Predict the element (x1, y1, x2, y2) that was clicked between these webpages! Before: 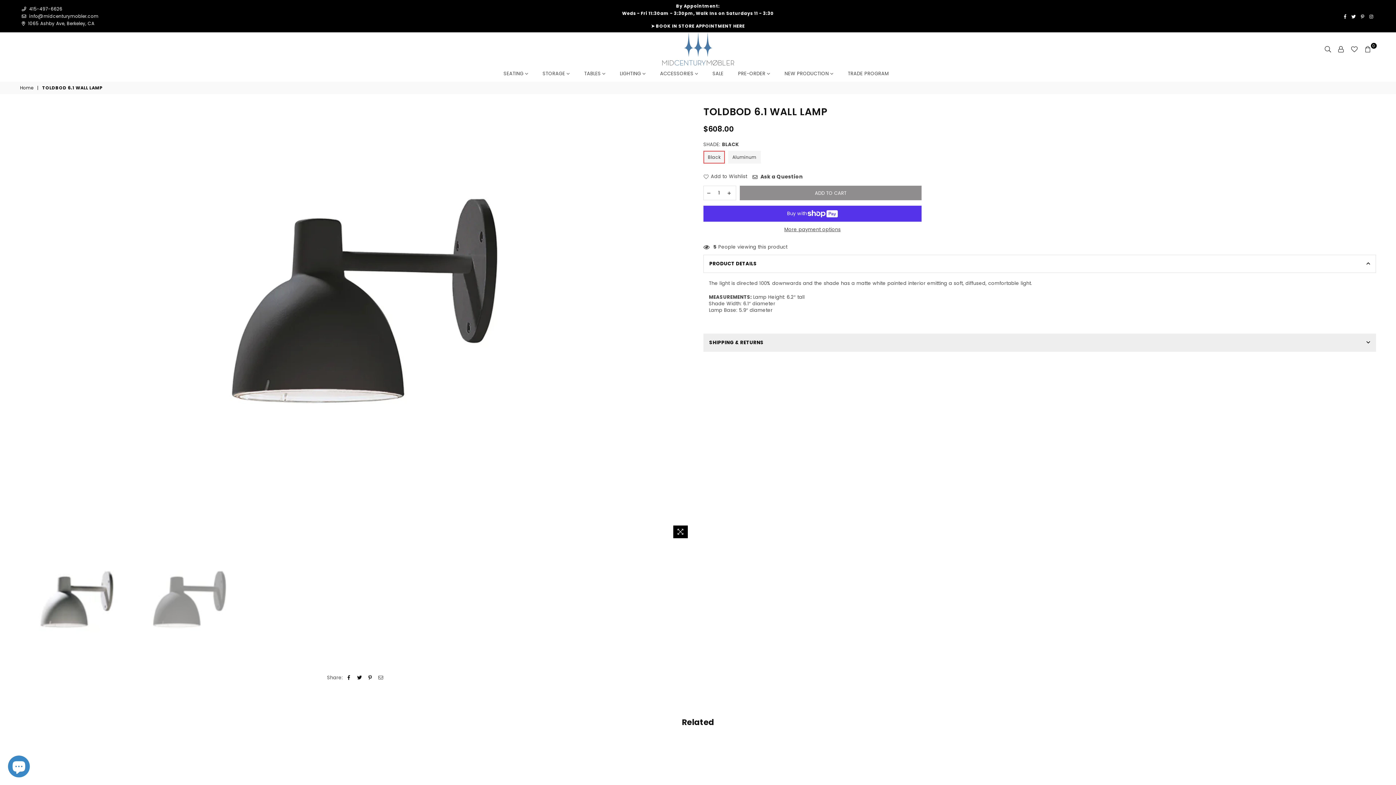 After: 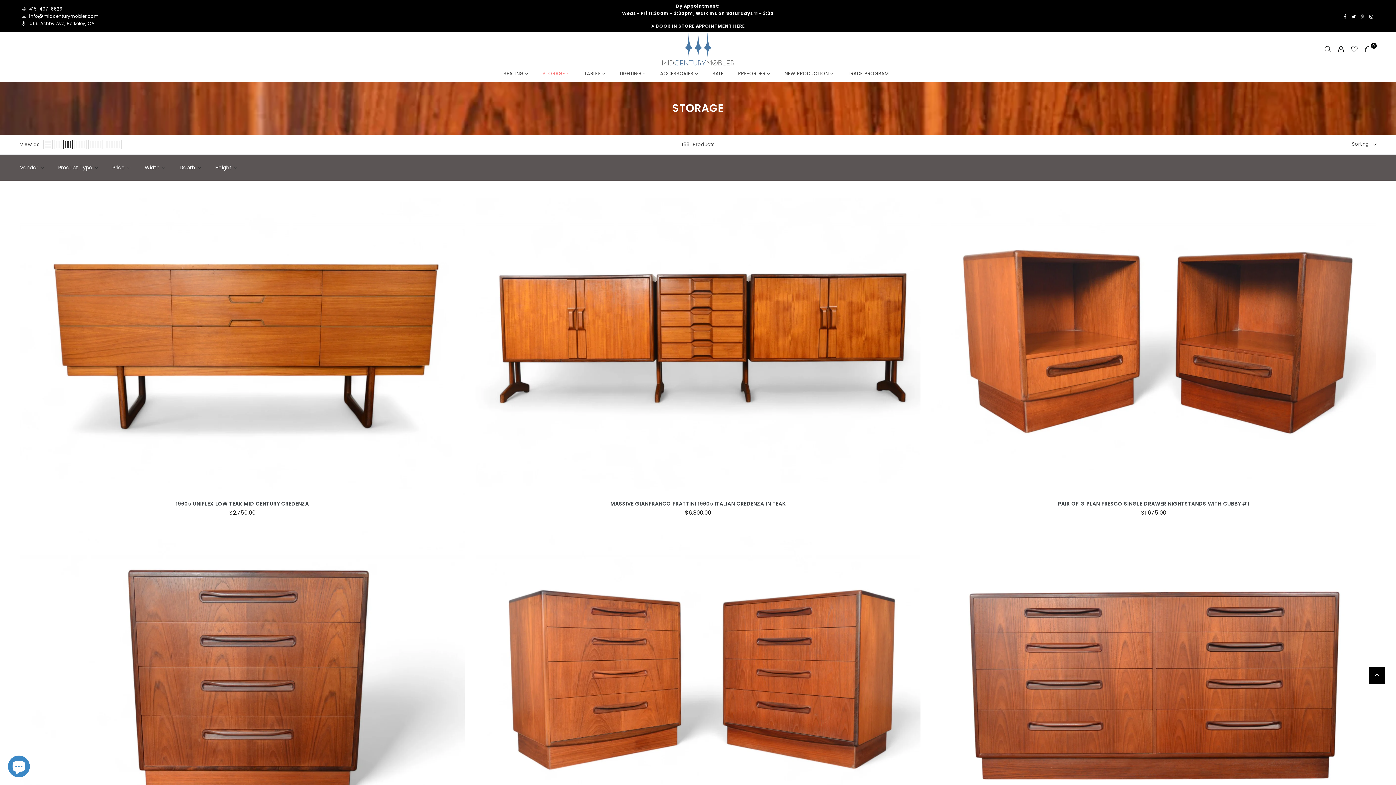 Action: bbox: (537, 66, 575, 81) label: STORAGE 